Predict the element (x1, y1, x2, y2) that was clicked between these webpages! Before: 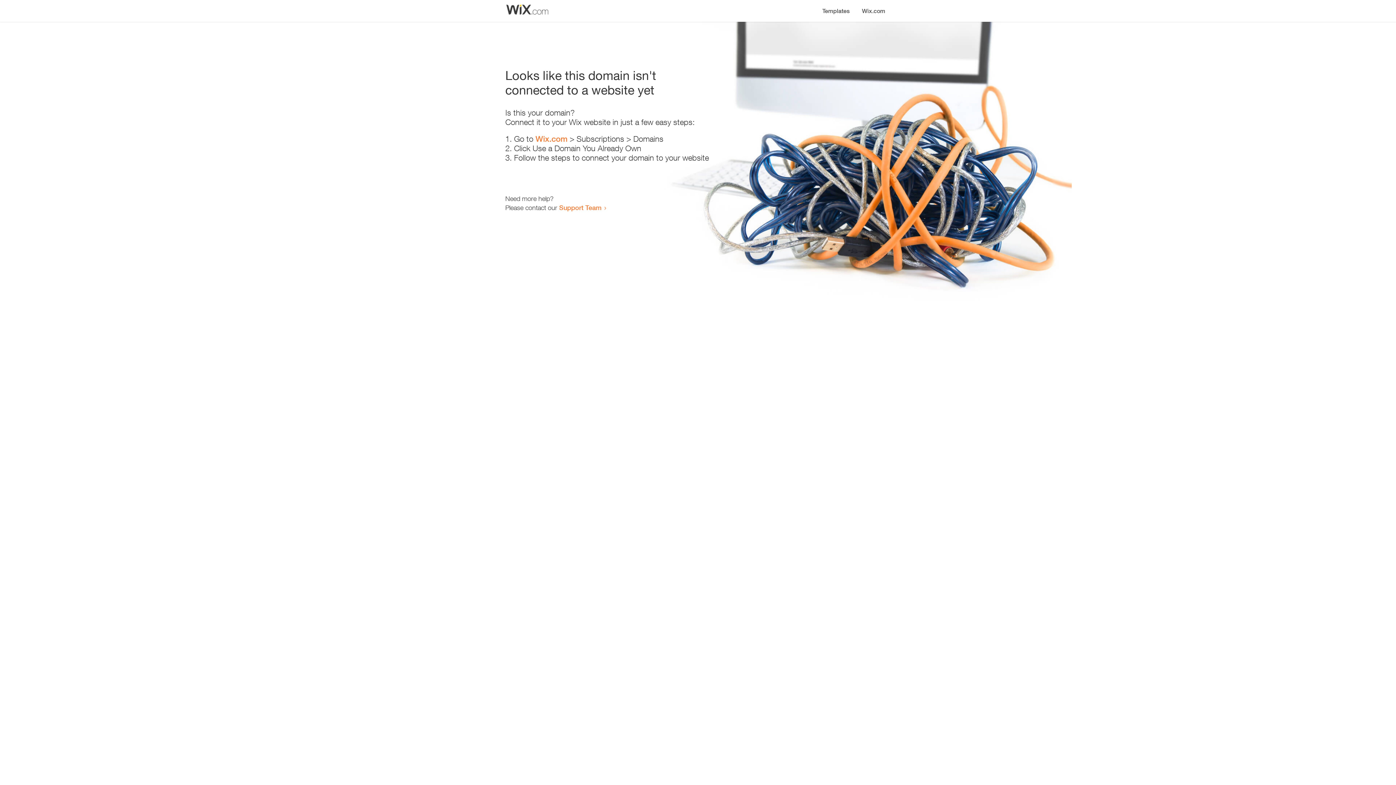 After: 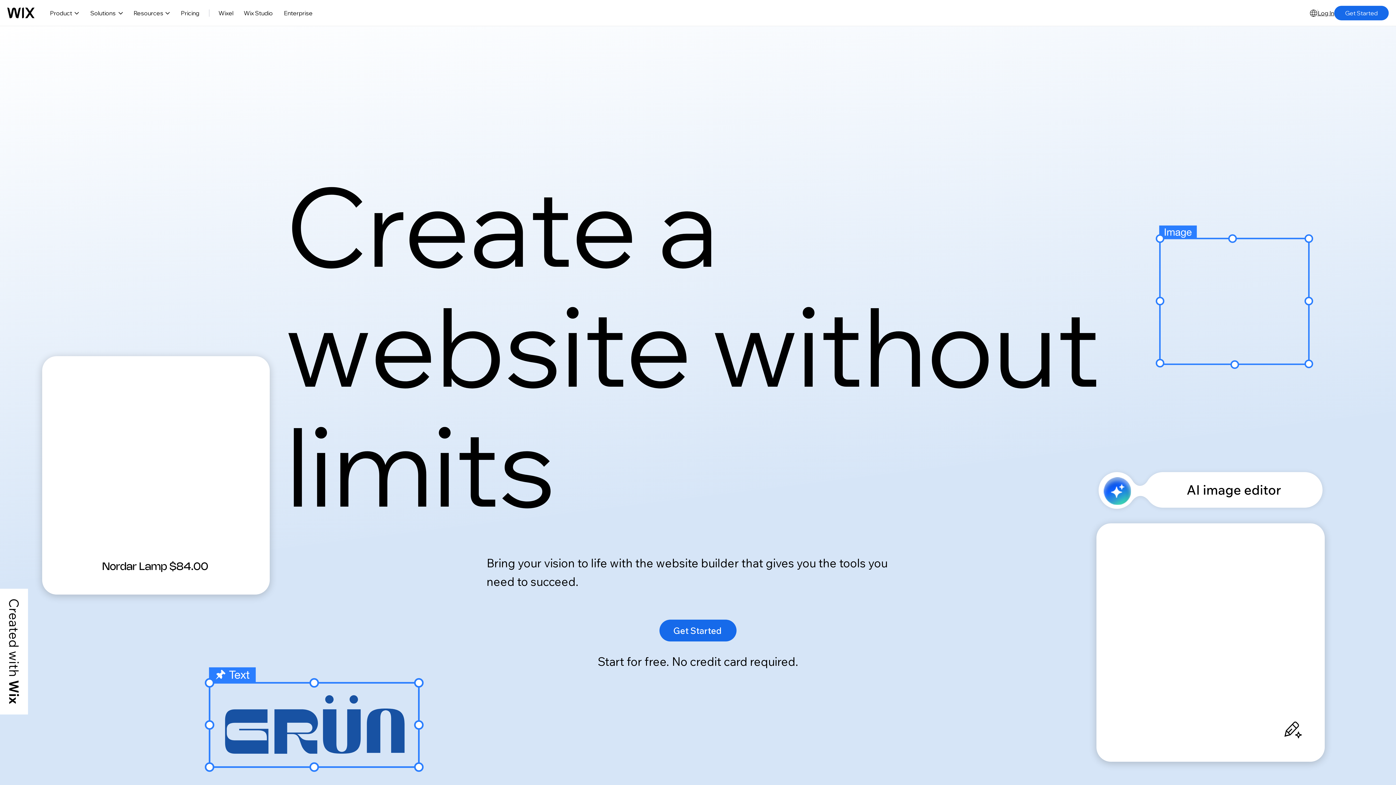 Action: label: Wix.com bbox: (856, 0, 890, 14)